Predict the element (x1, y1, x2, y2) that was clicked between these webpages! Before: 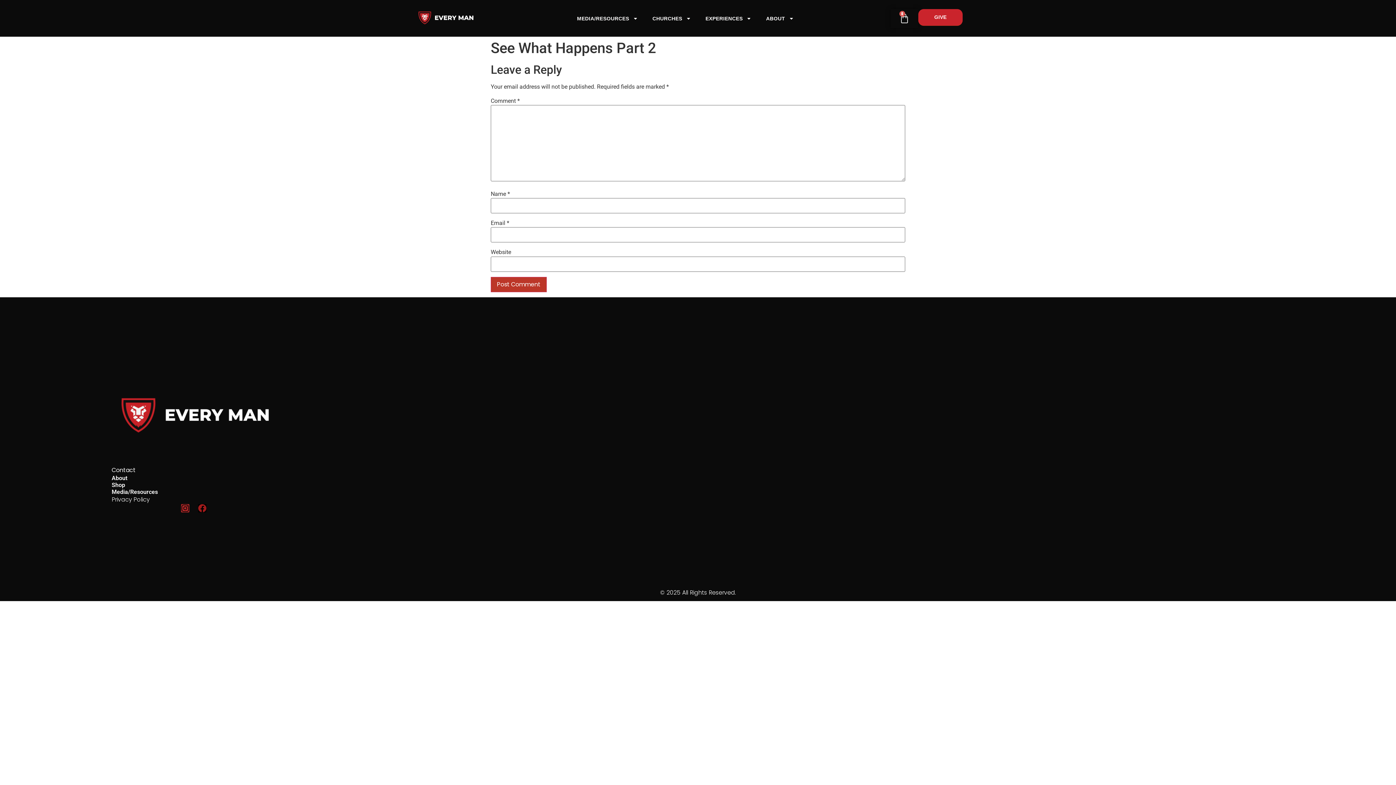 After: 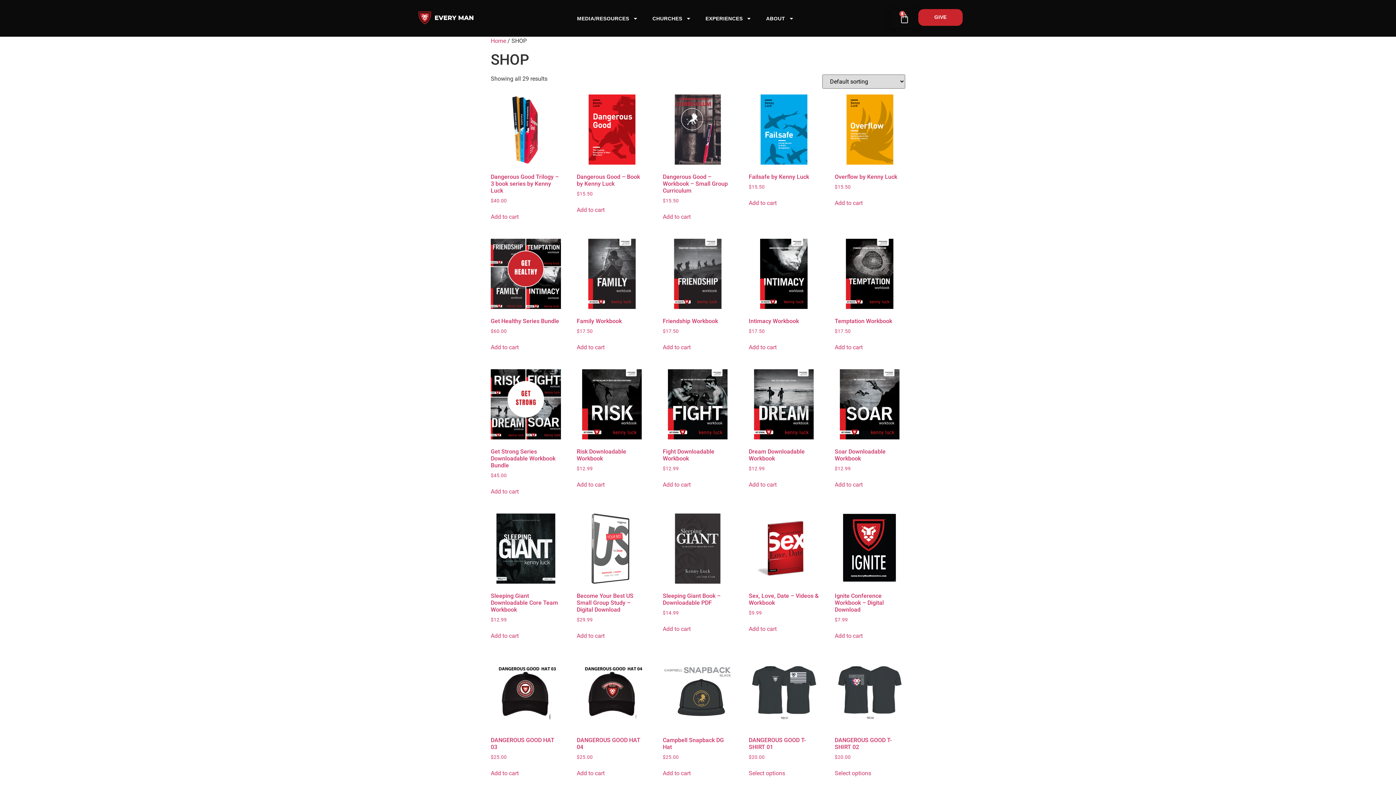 Action: label: Shop bbox: (111, 481, 125, 488)